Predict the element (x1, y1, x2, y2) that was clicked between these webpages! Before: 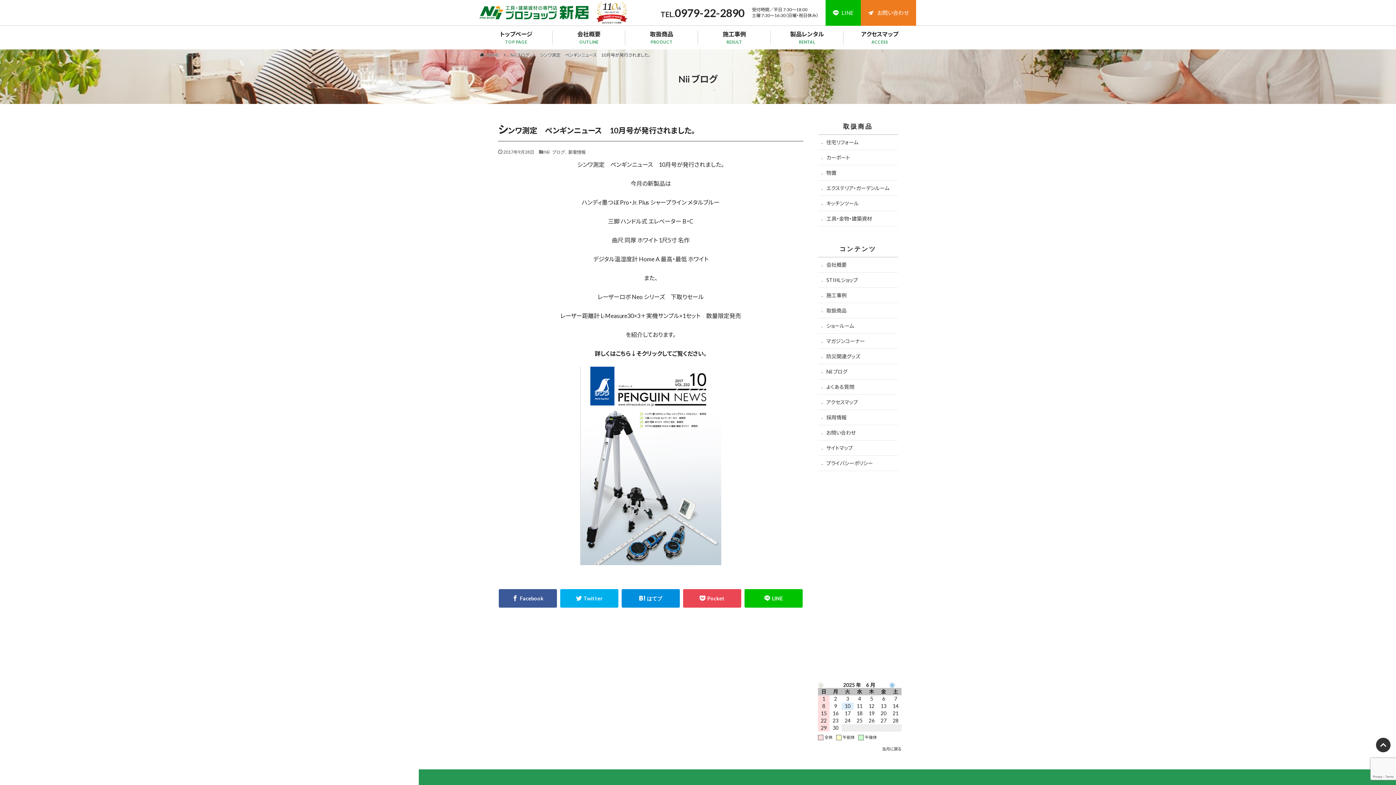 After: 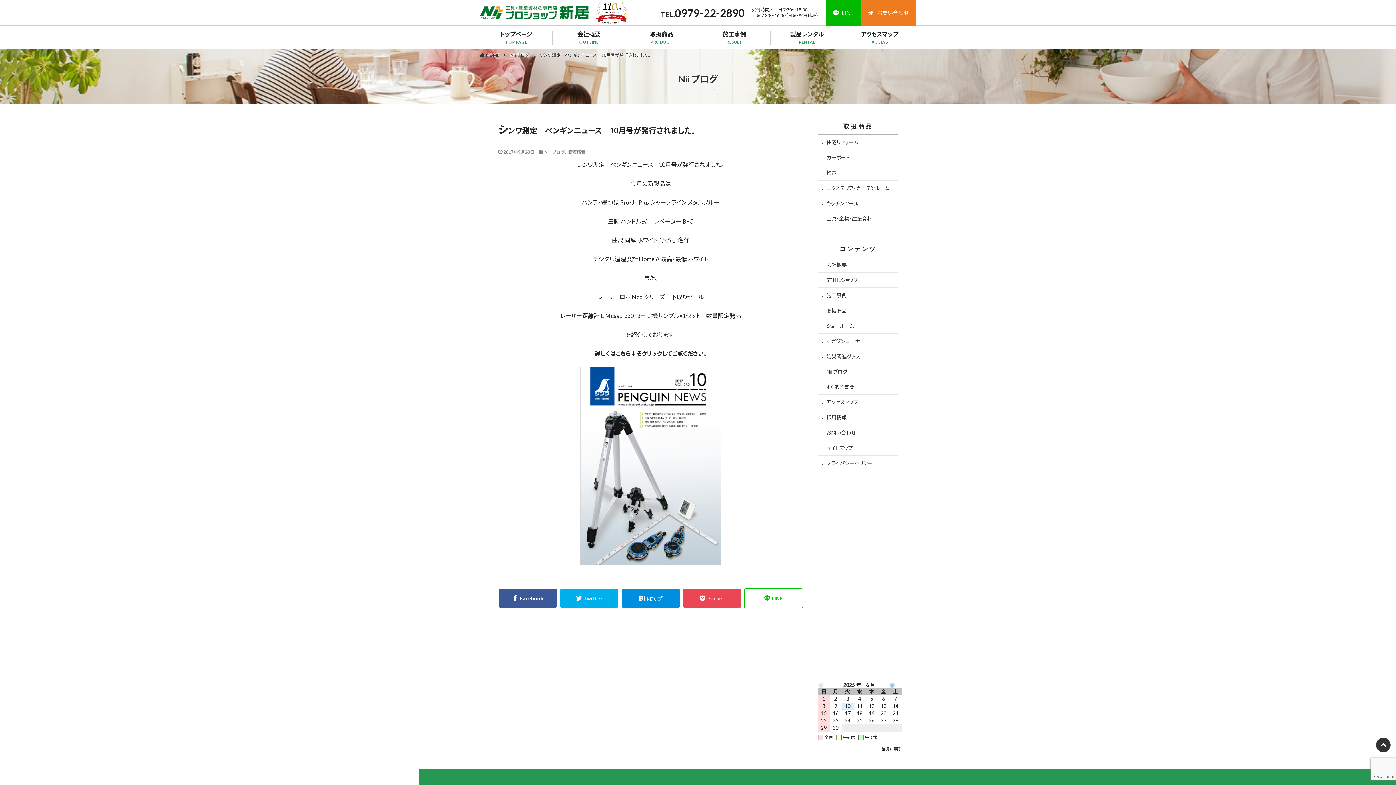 Action: bbox: (744, 588, 803, 608)